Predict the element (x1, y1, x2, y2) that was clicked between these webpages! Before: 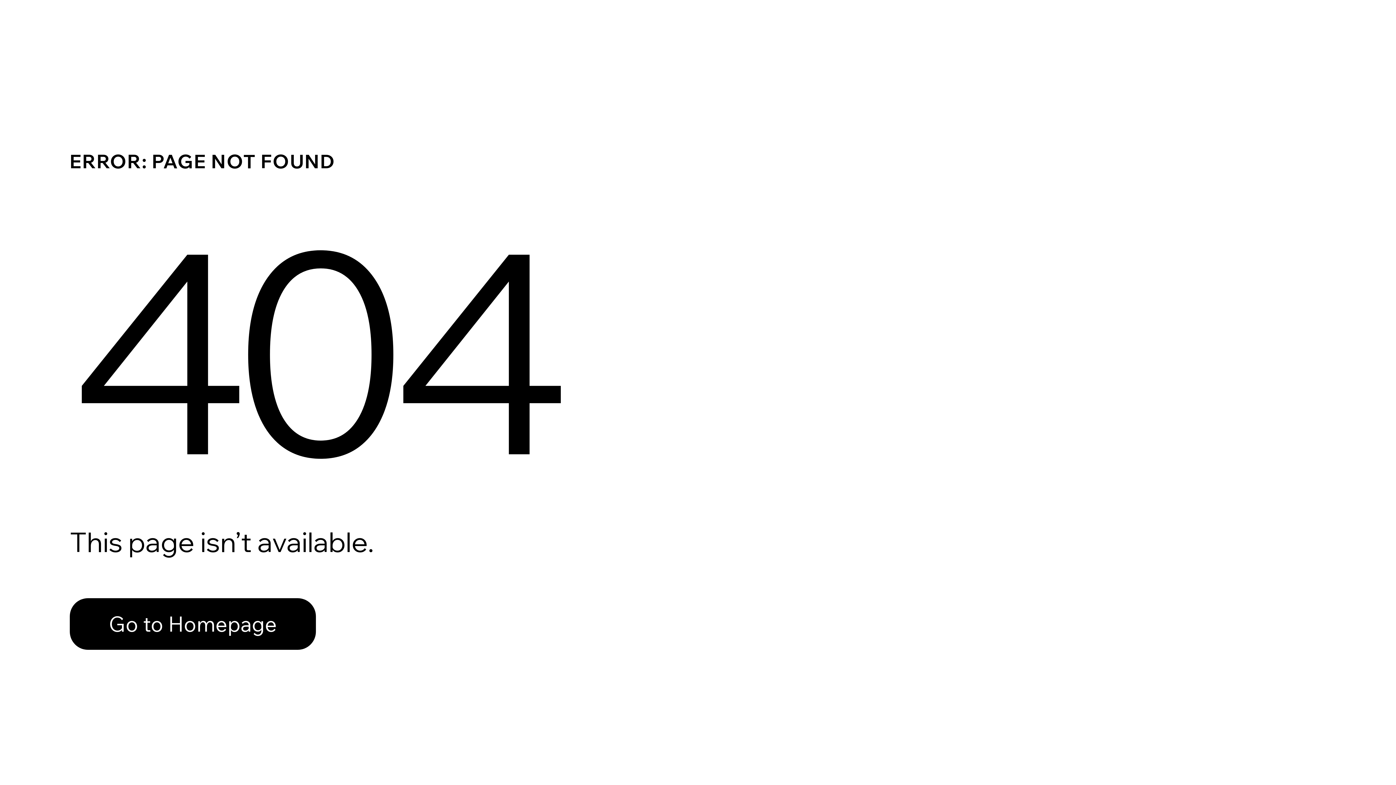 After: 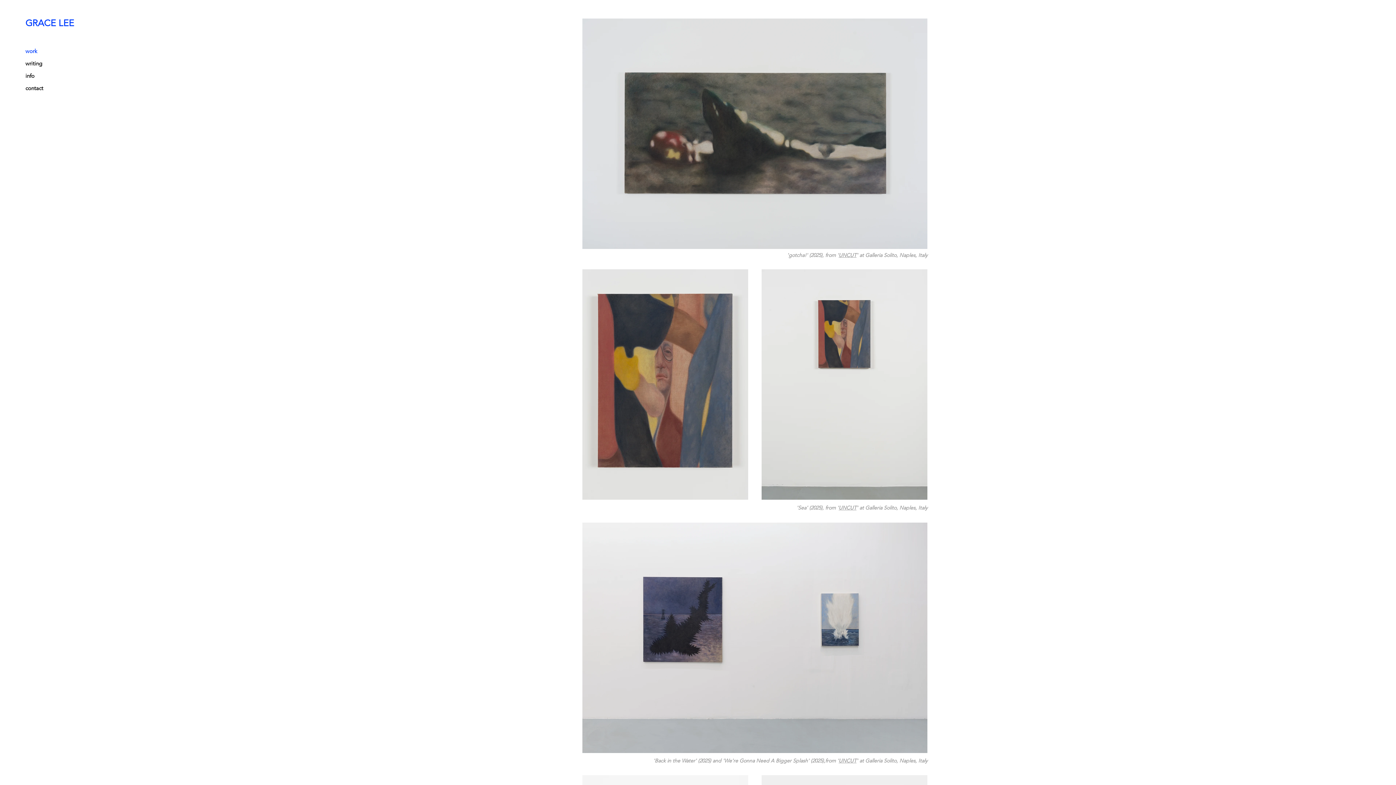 Action: bbox: (69, 582, 768, 659) label: Go to Homepage